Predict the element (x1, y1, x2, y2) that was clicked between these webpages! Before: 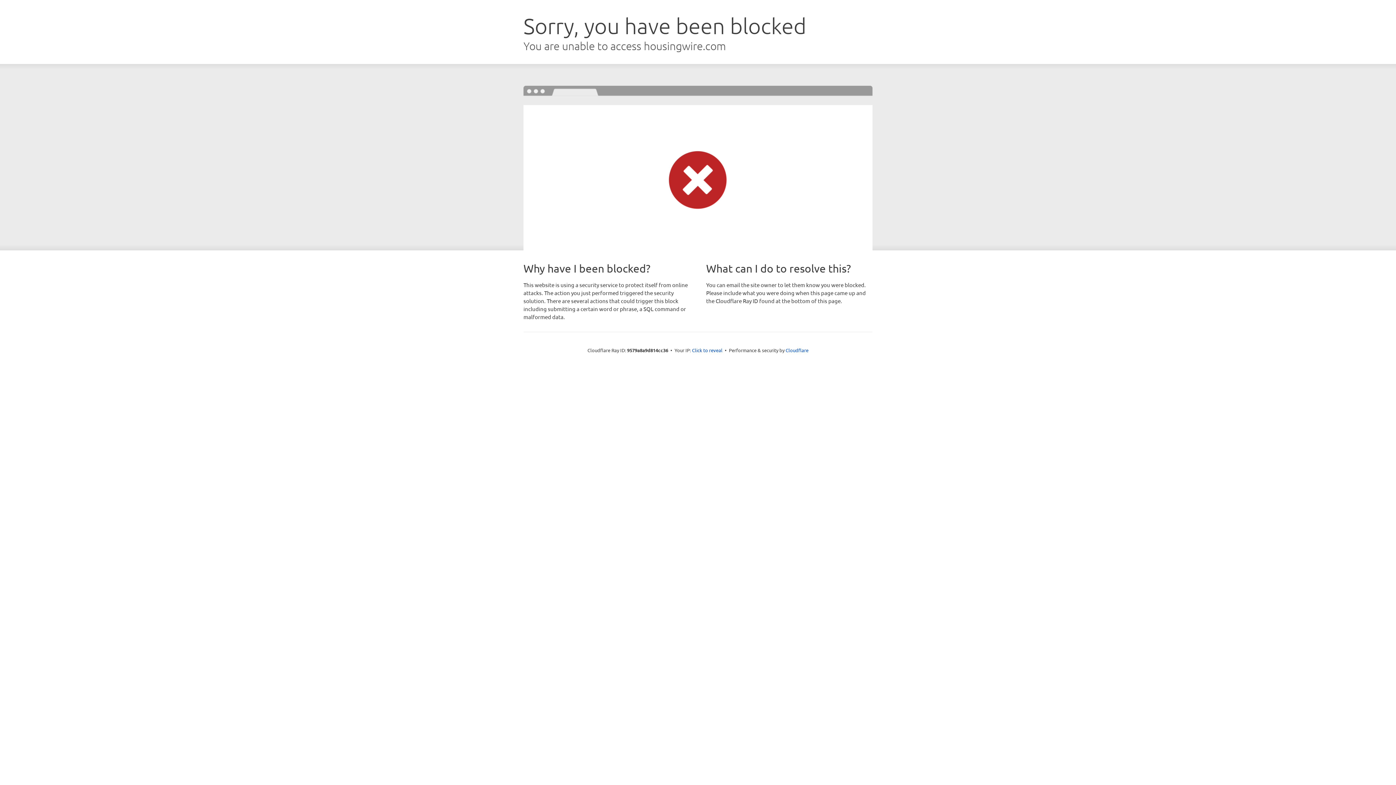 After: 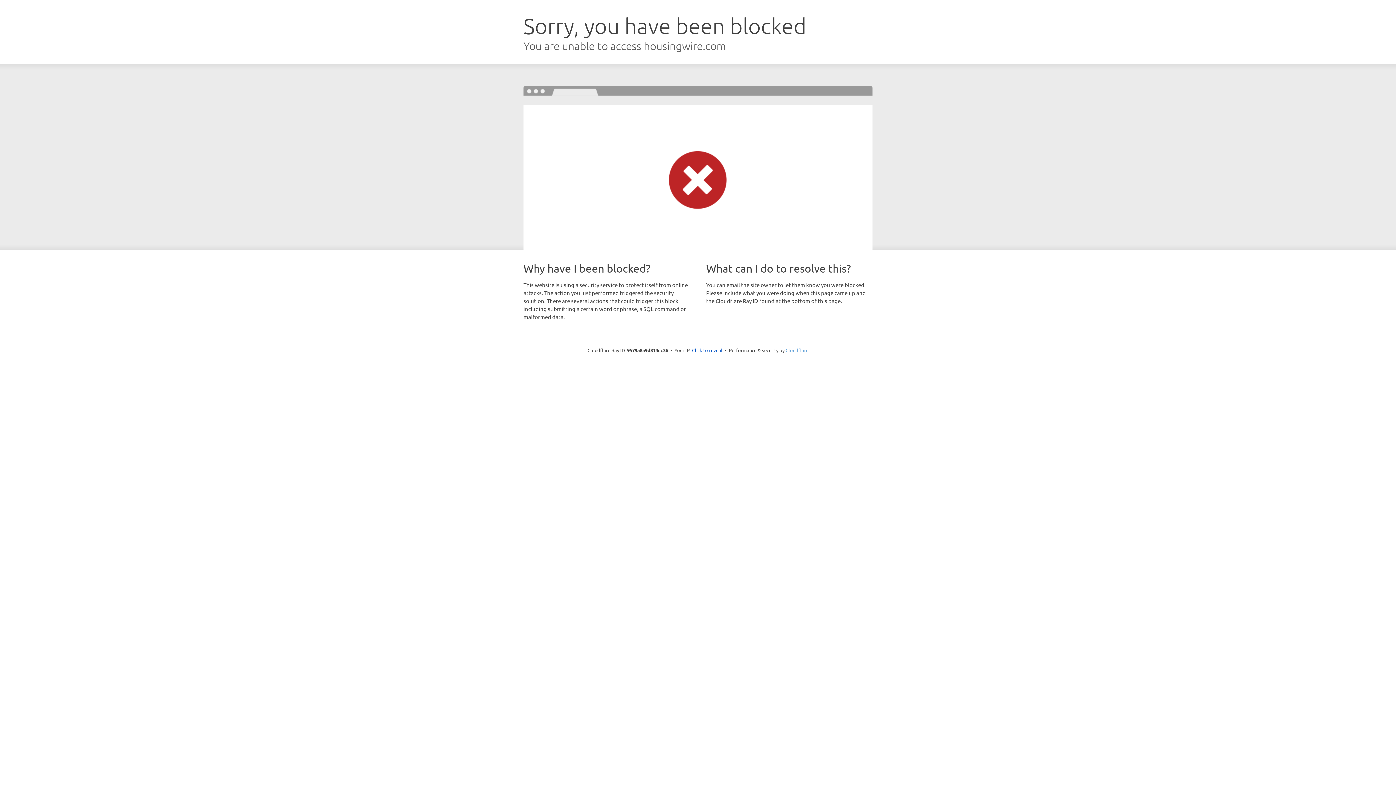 Action: label: Cloudflare bbox: (785, 347, 808, 353)